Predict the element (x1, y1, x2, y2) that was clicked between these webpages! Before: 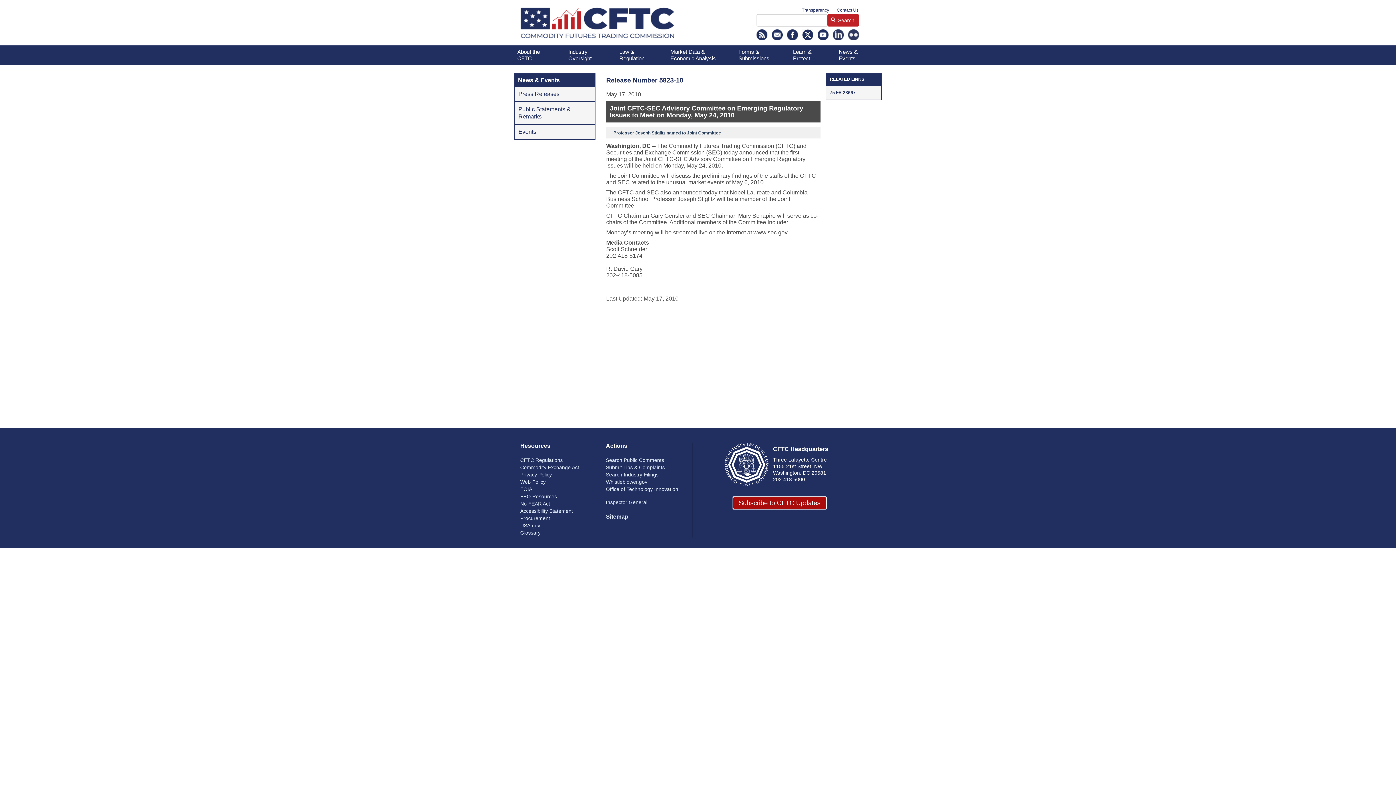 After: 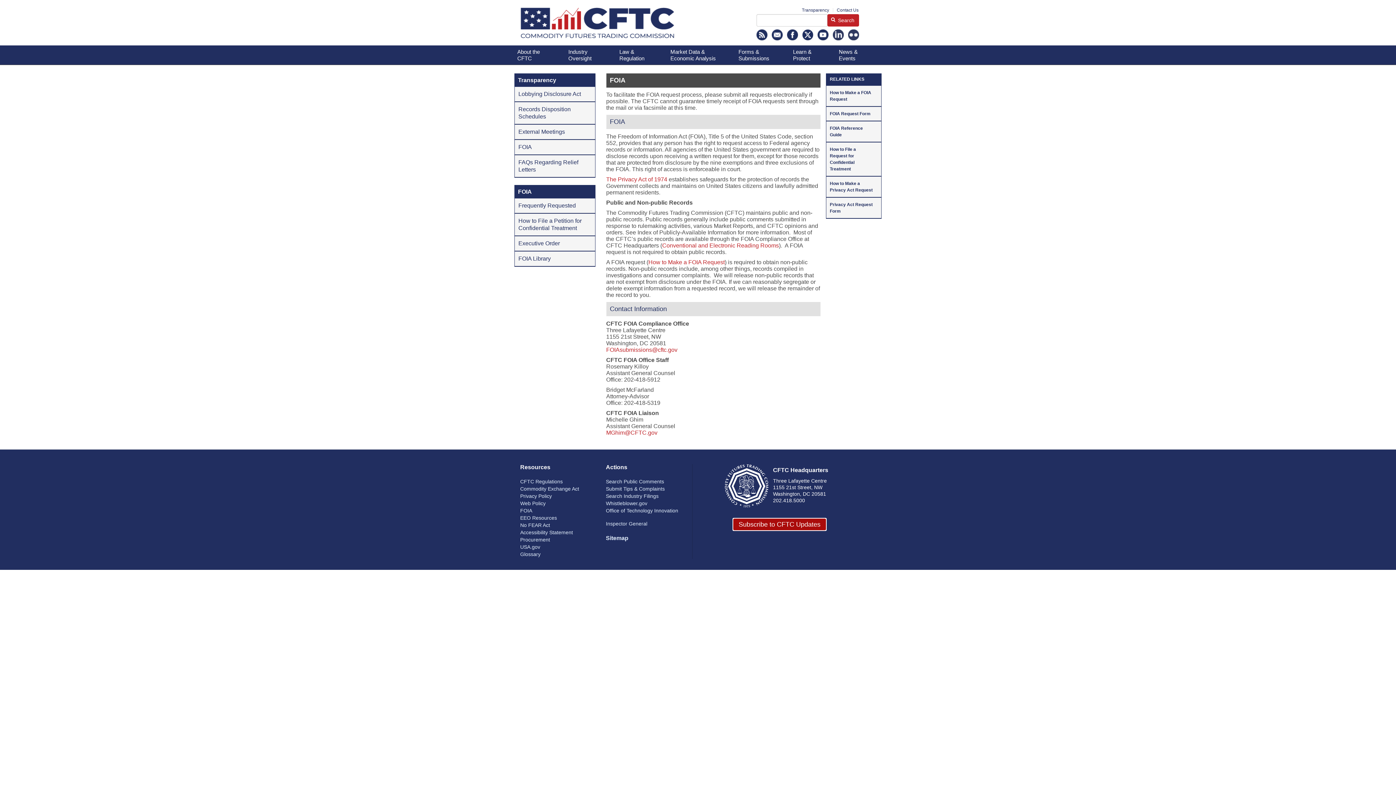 Action: bbox: (520, 487, 601, 492) label: FOIA